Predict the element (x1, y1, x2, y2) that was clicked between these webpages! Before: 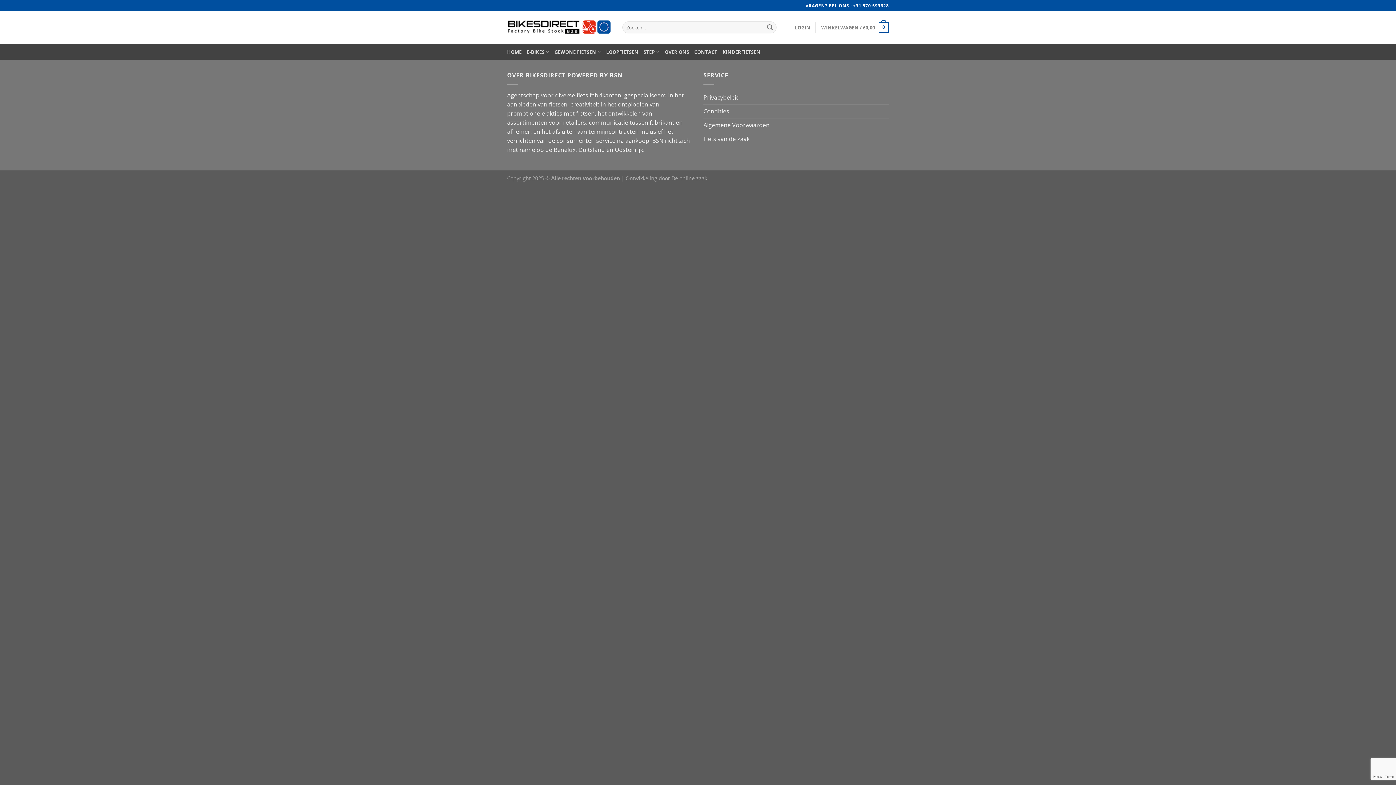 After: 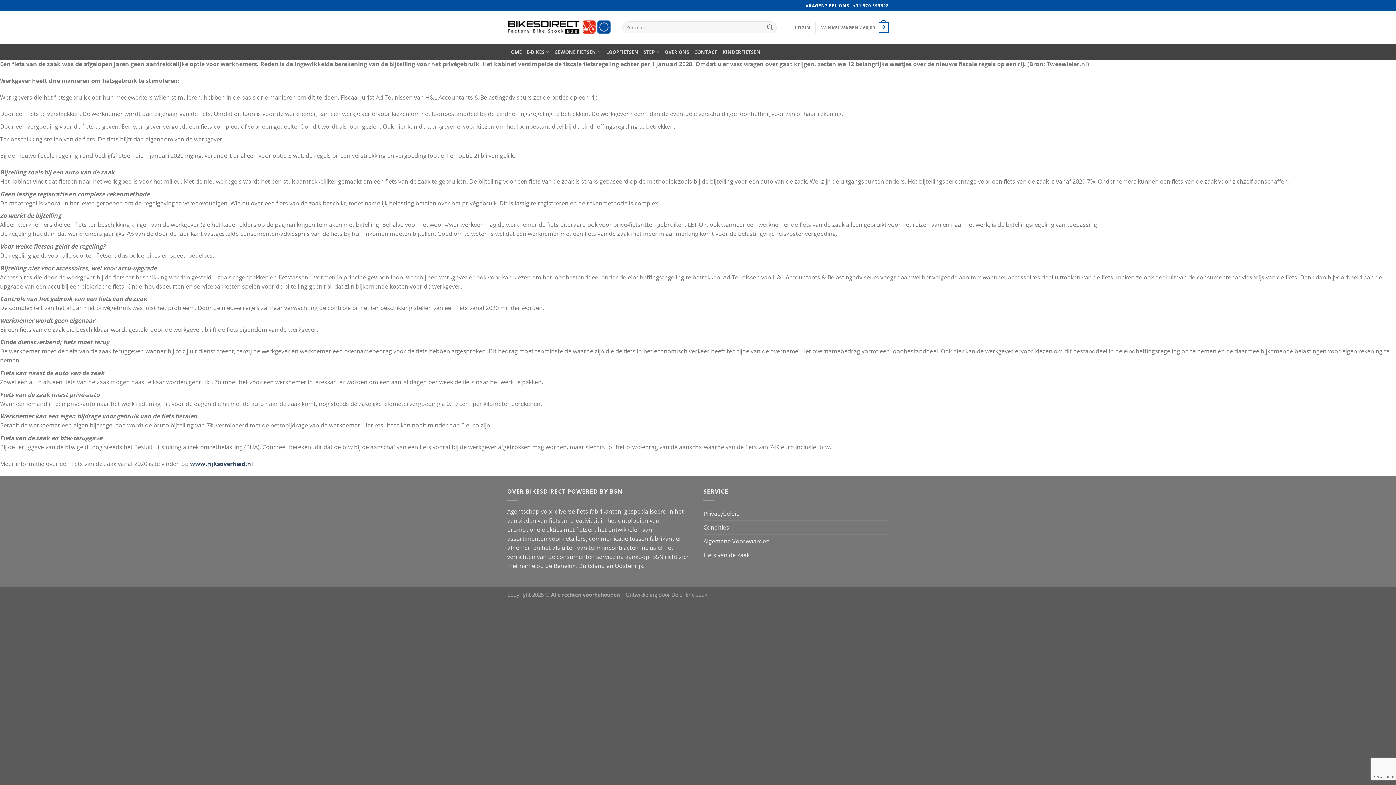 Action: bbox: (703, 132, 749, 145) label: Fiets van de zaak